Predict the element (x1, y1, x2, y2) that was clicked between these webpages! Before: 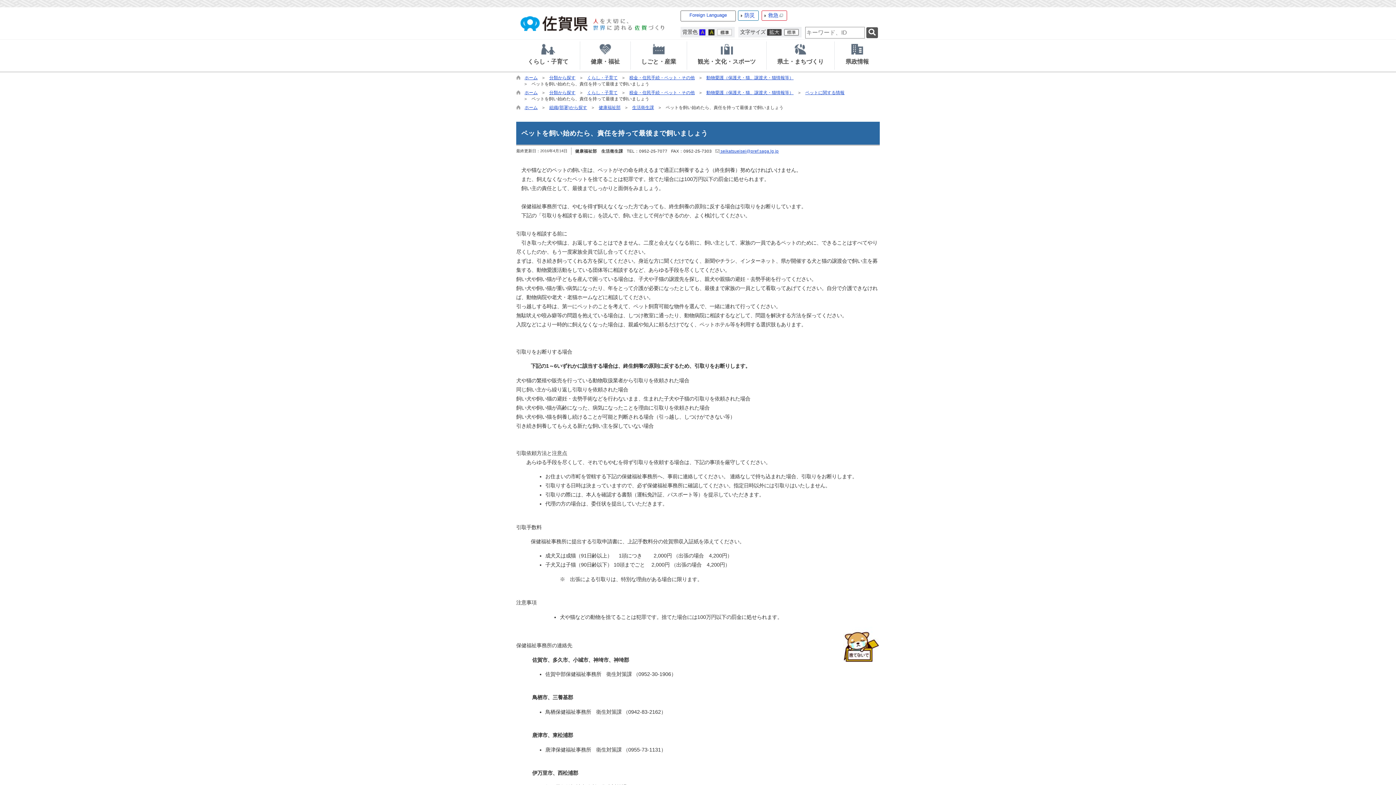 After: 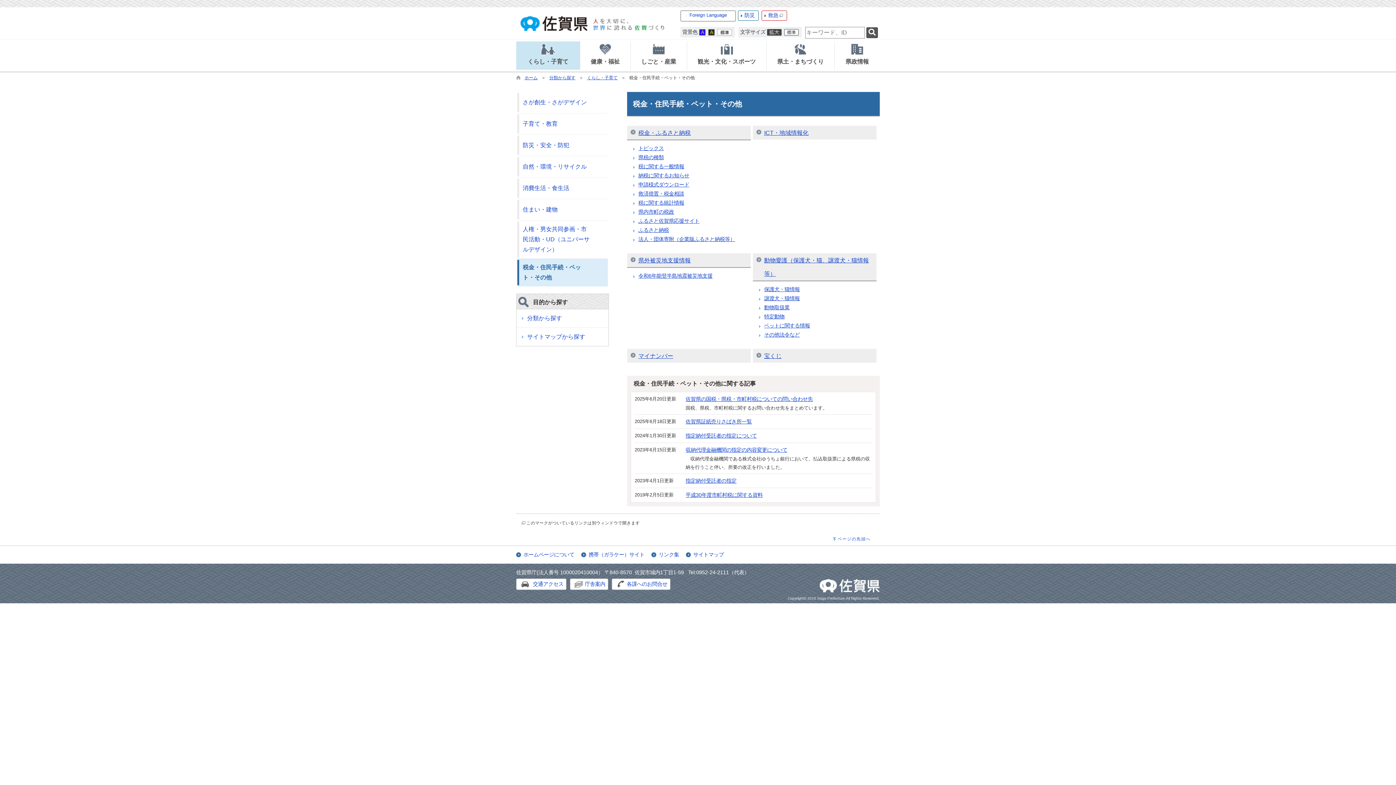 Action: label: 税金・住民手続・ペット・その他 bbox: (629, 75, 694, 80)